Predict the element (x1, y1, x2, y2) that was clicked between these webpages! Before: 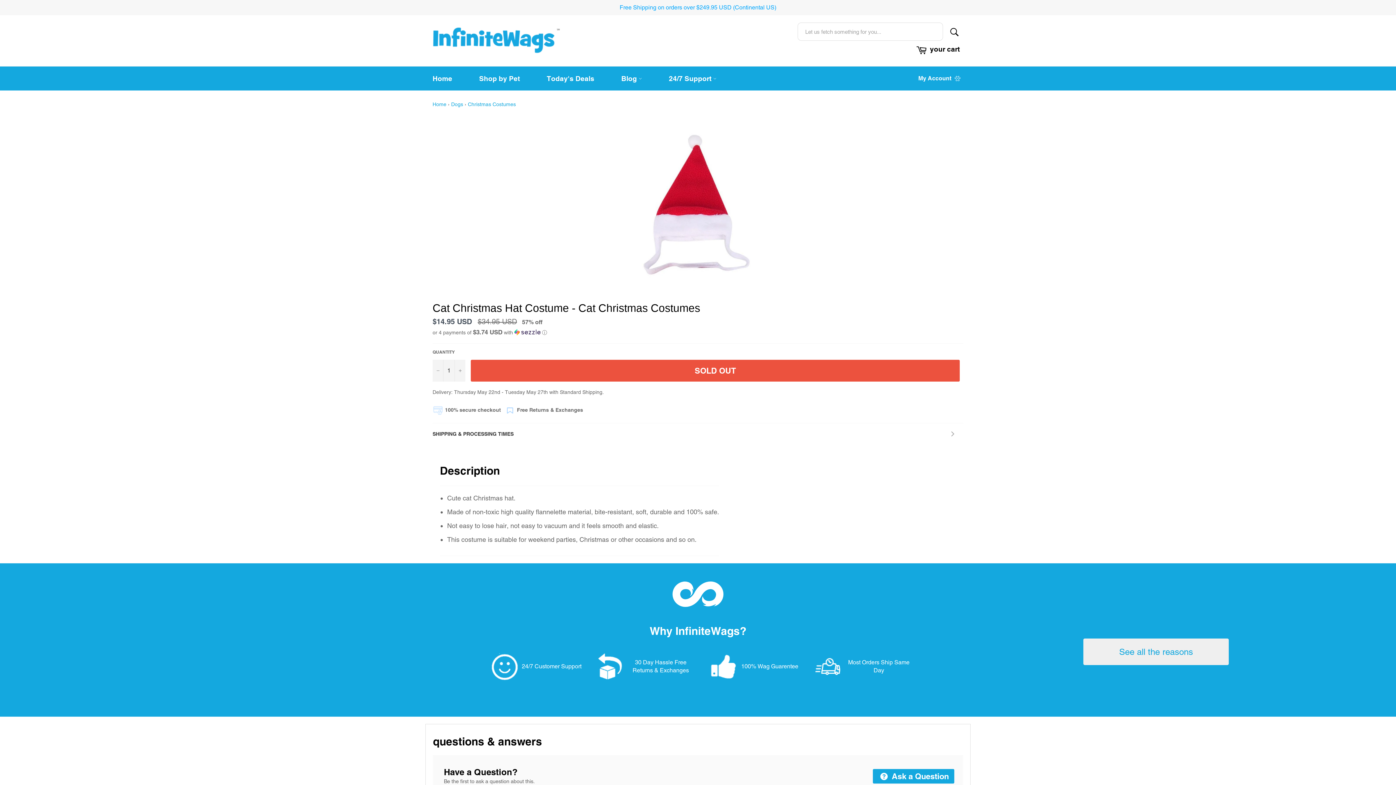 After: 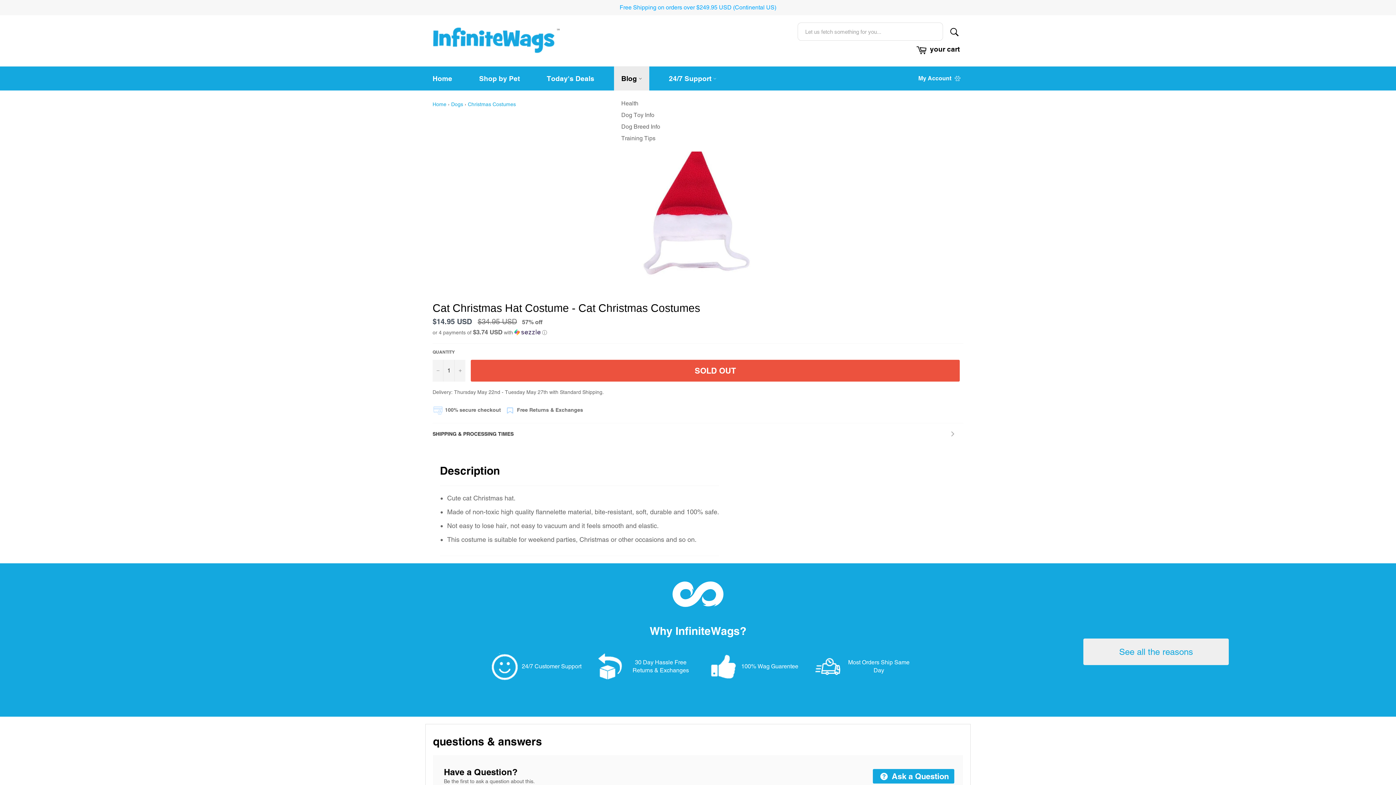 Action: bbox: (614, 66, 649, 90) label: Blog 